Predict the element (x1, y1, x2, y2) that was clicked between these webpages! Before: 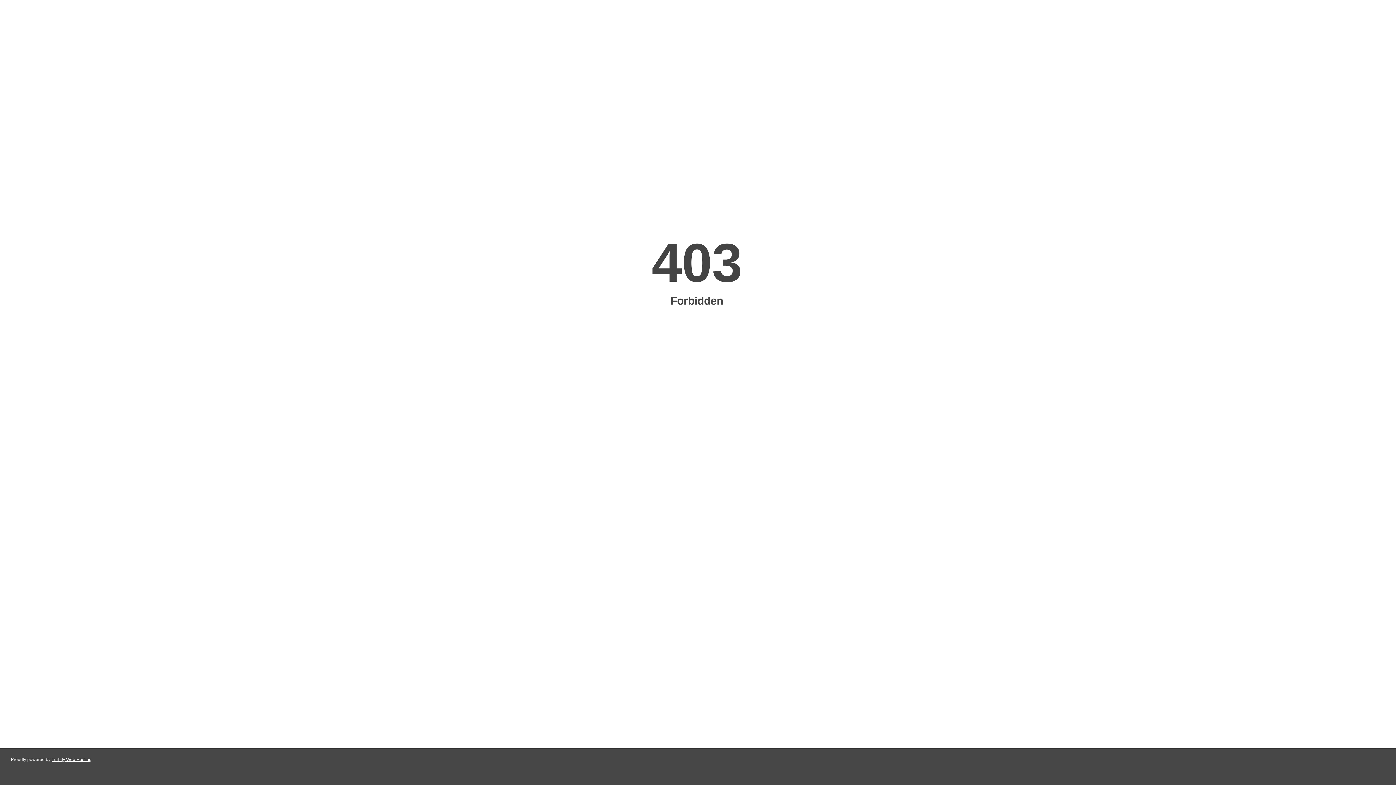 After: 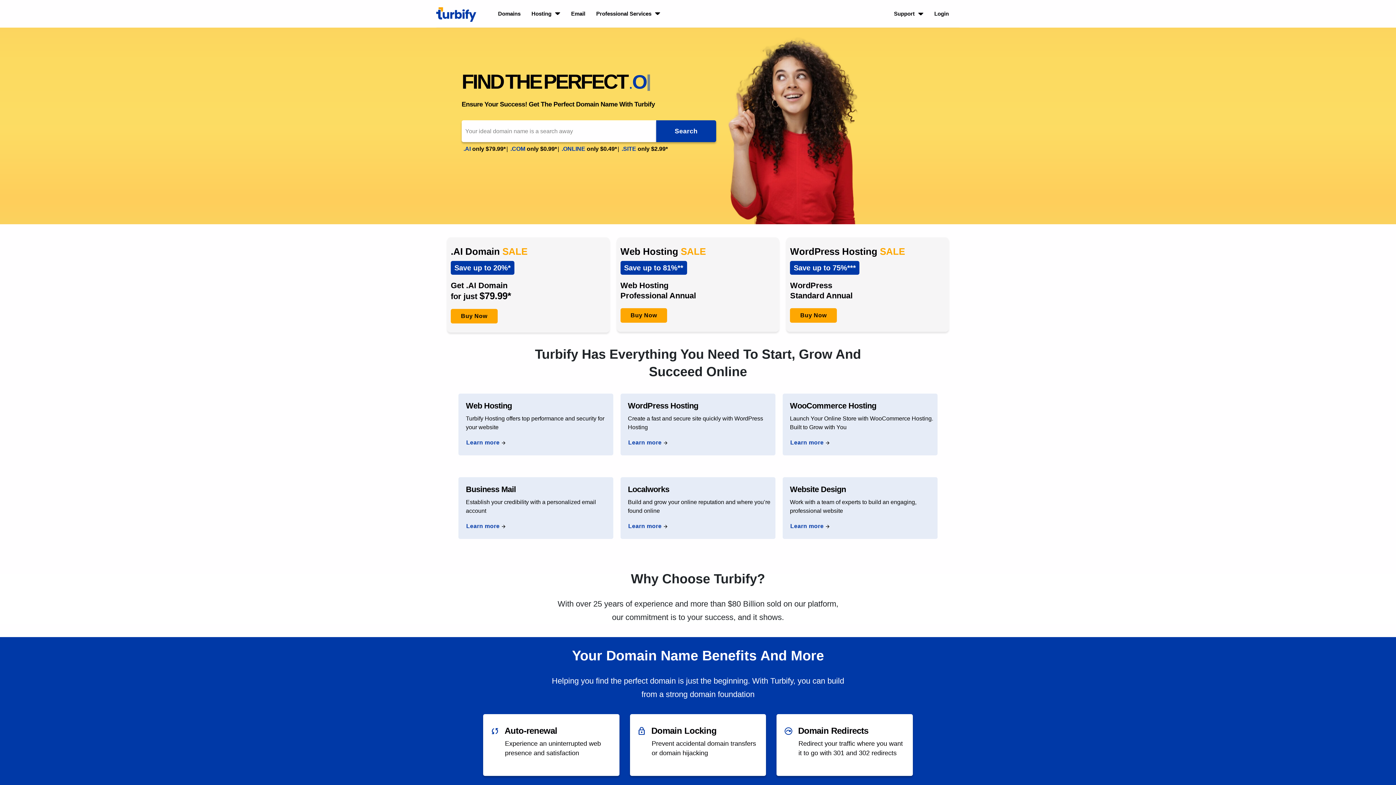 Action: bbox: (51, 757, 91, 762) label: Turbify Web Hosting